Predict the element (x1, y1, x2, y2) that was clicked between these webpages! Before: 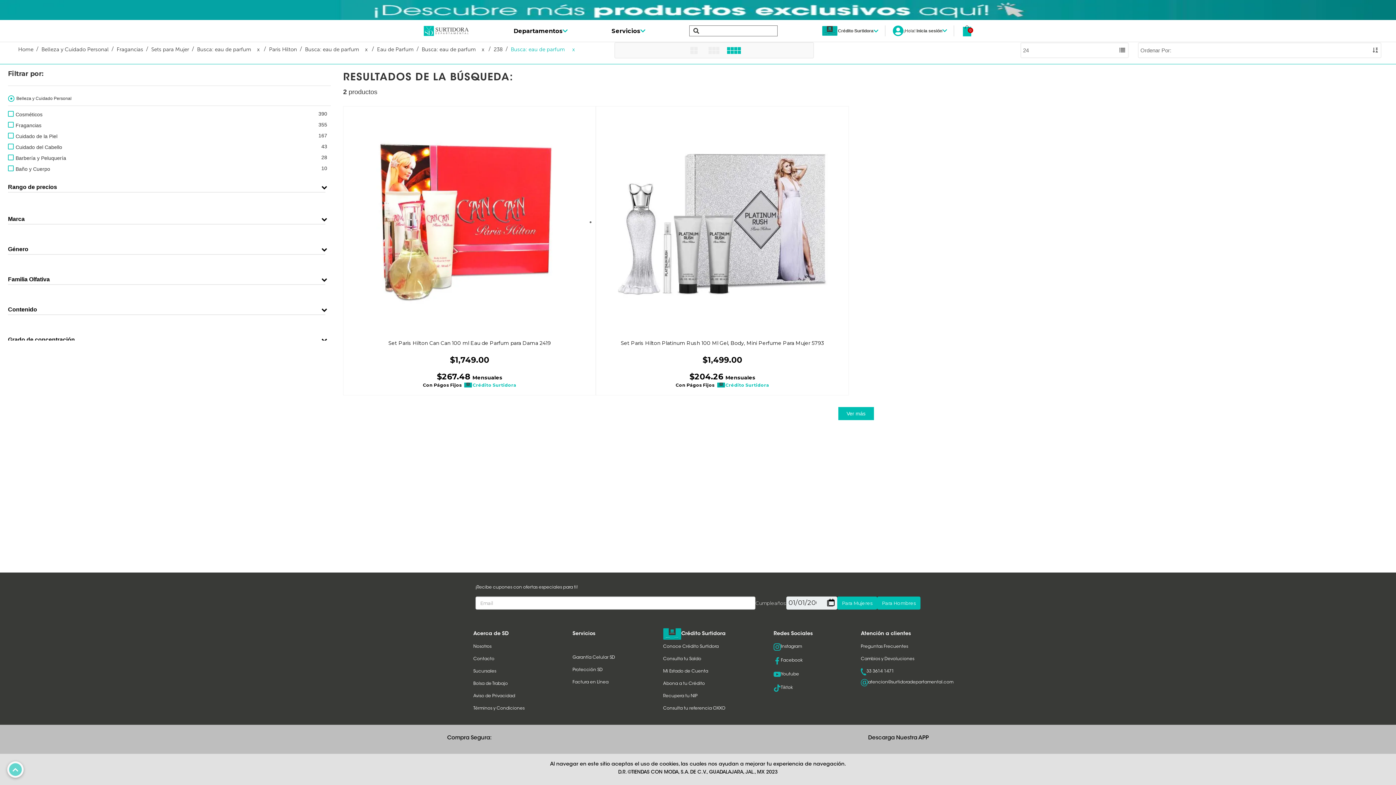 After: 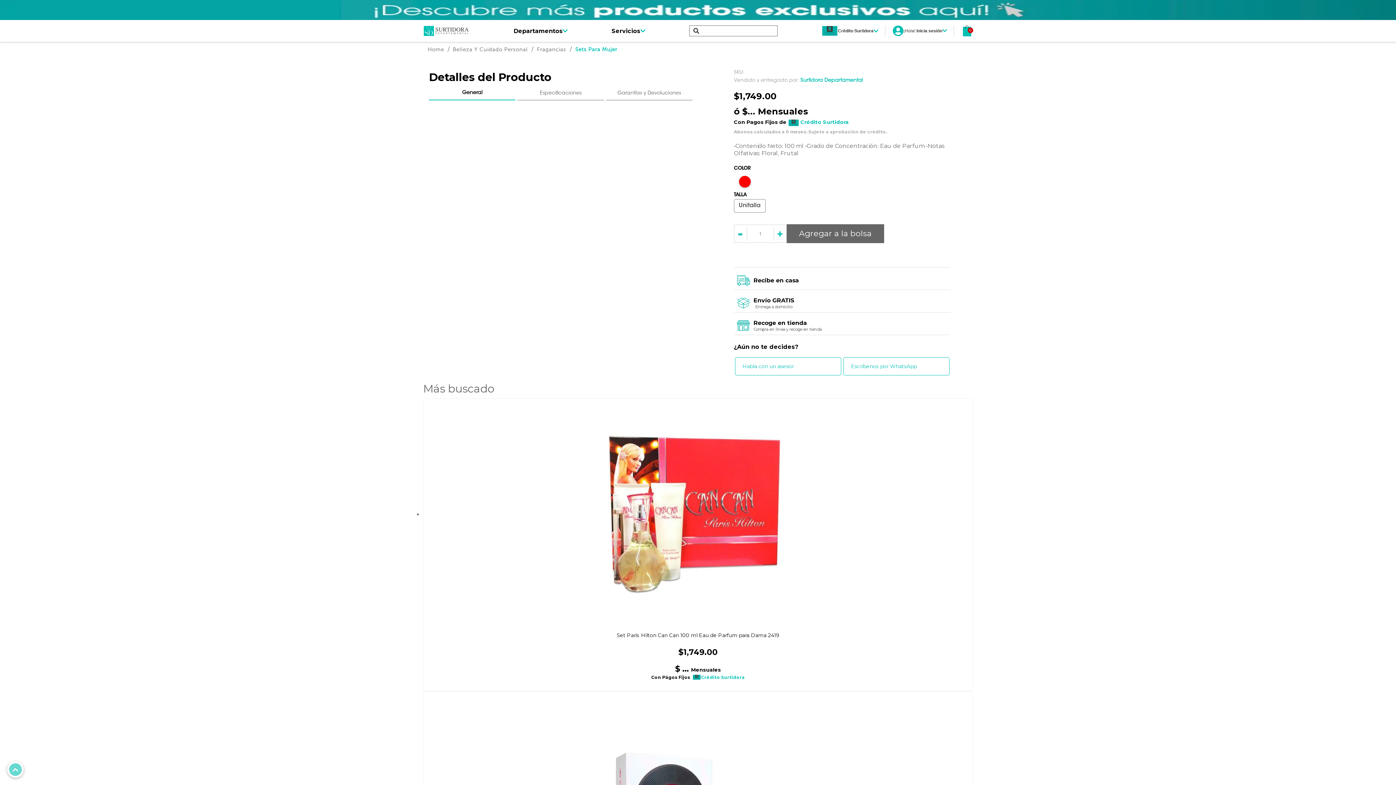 Action: bbox: (354, 107, 585, 338)